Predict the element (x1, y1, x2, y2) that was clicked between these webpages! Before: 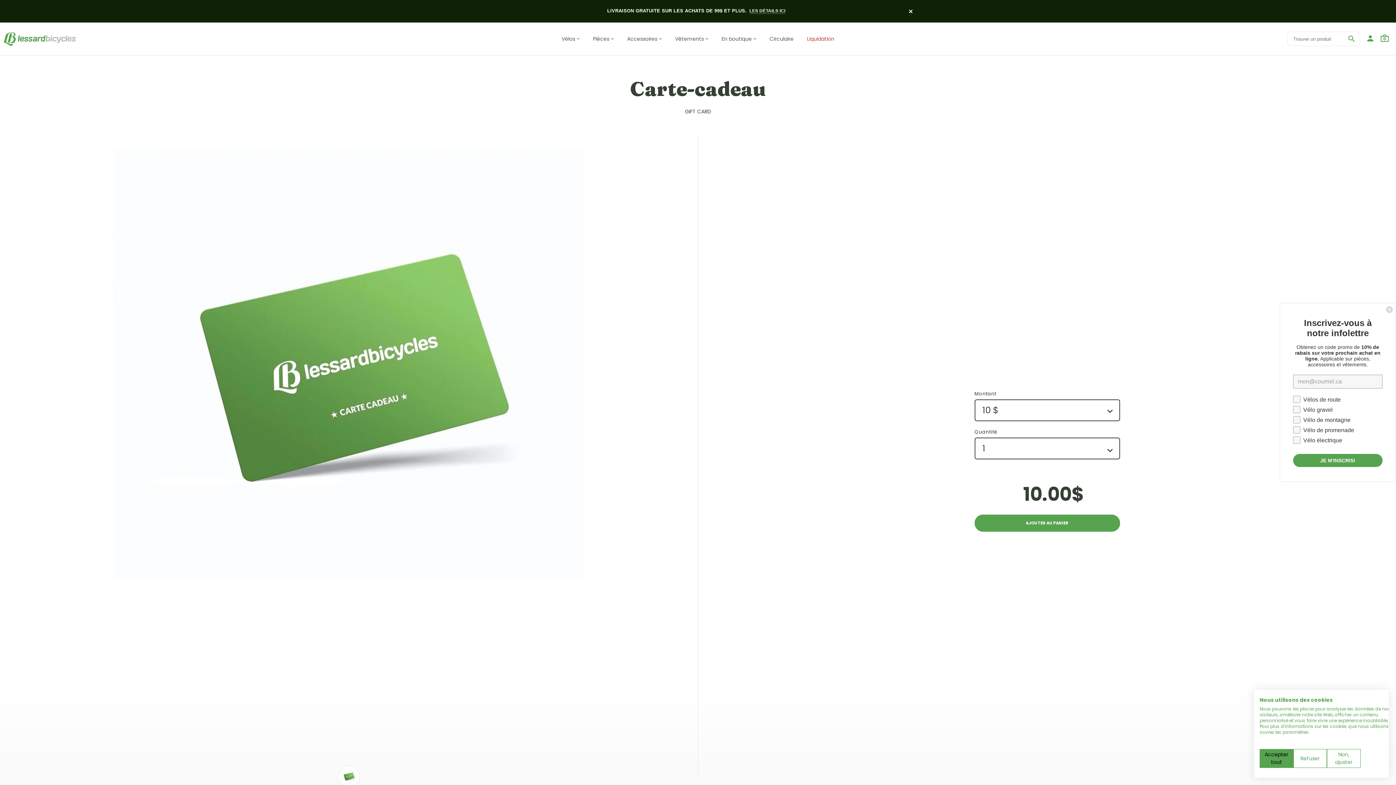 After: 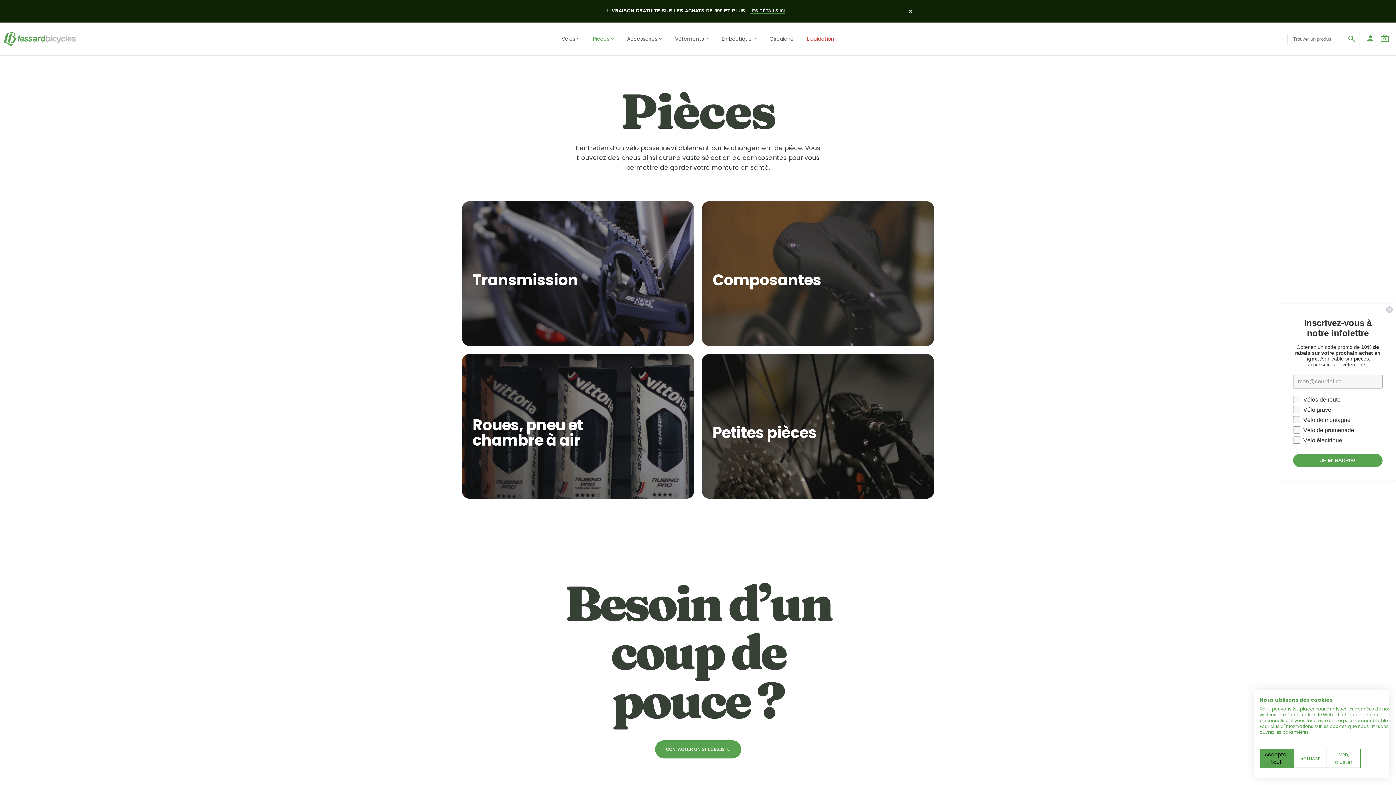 Action: label: Pièces bbox: (593, 29, 613, 48)